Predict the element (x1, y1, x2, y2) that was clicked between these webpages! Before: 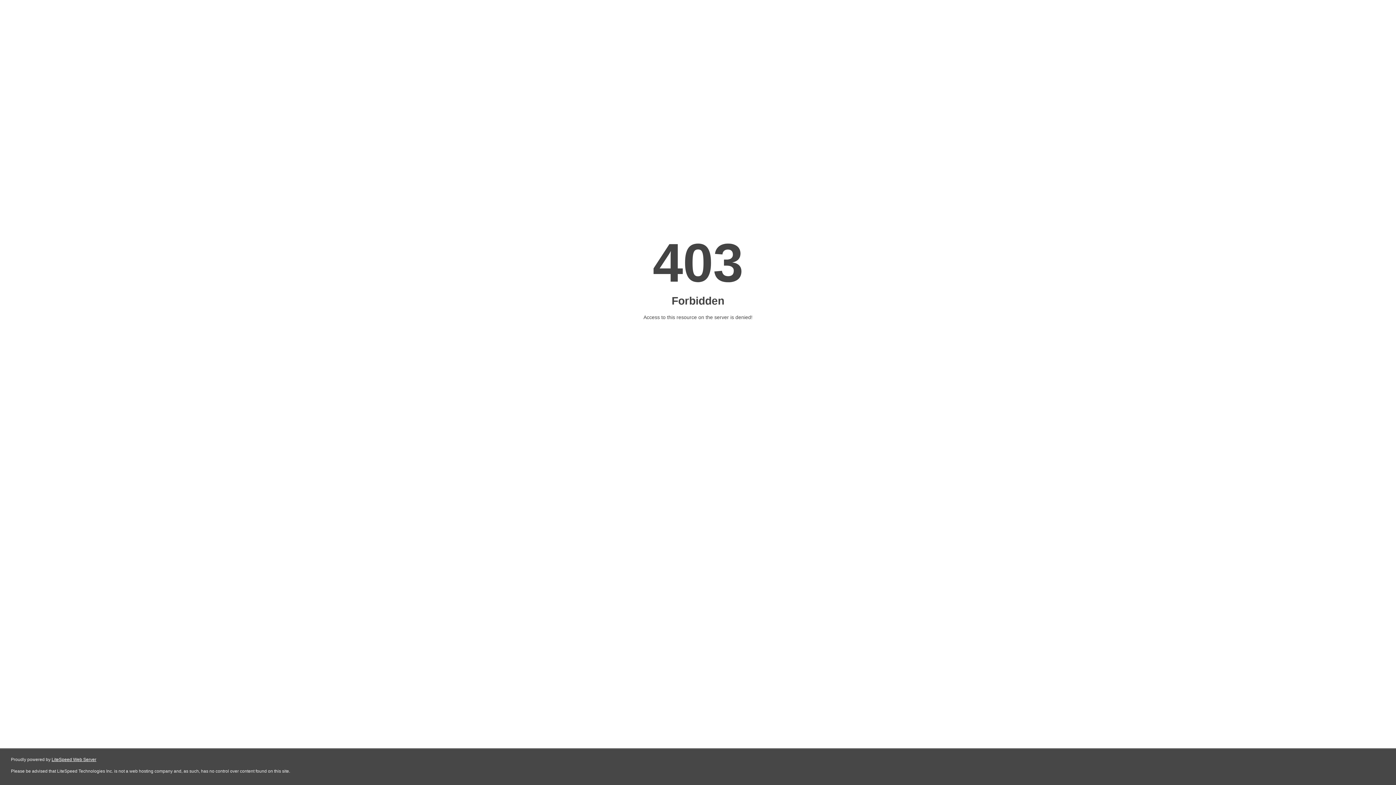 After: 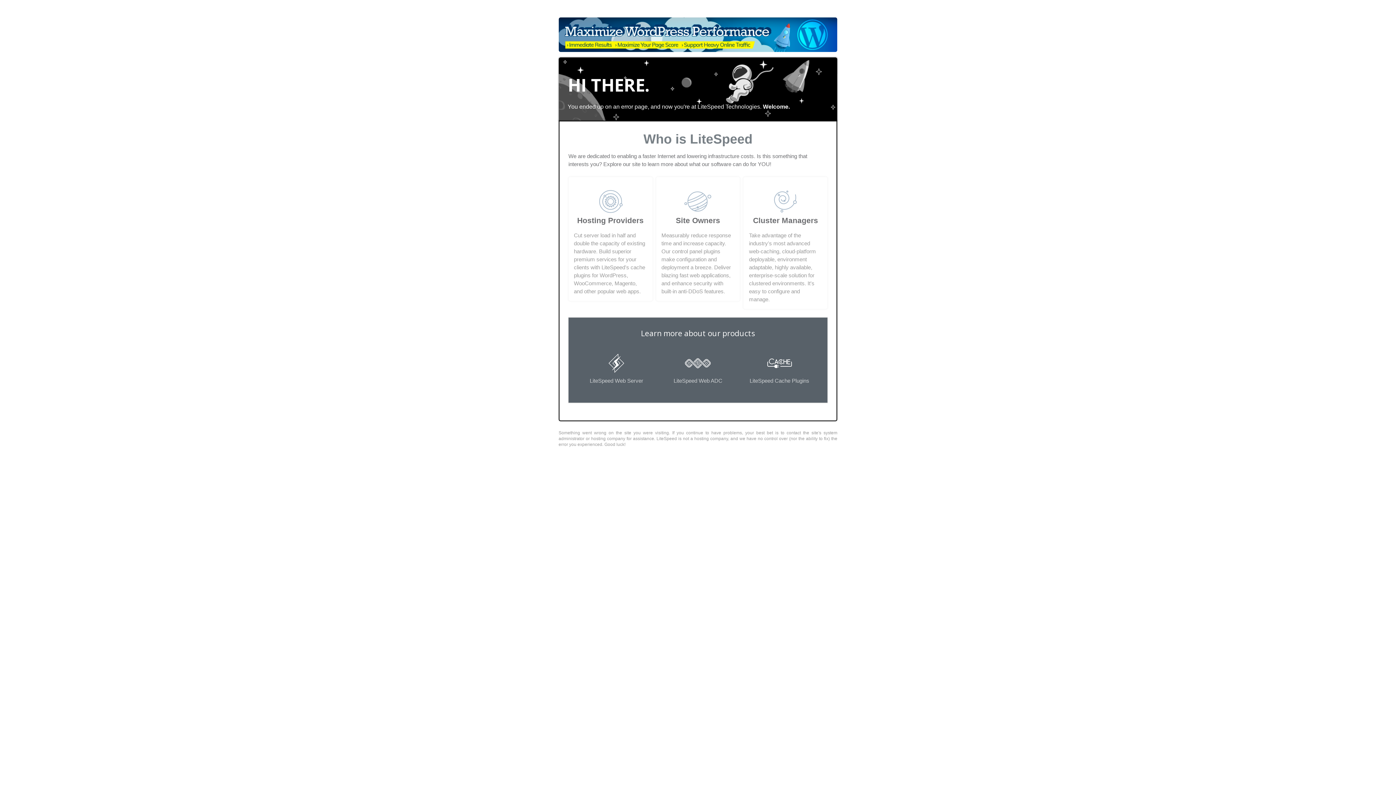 Action: label: LiteSpeed Web Server bbox: (51, 757, 96, 762)